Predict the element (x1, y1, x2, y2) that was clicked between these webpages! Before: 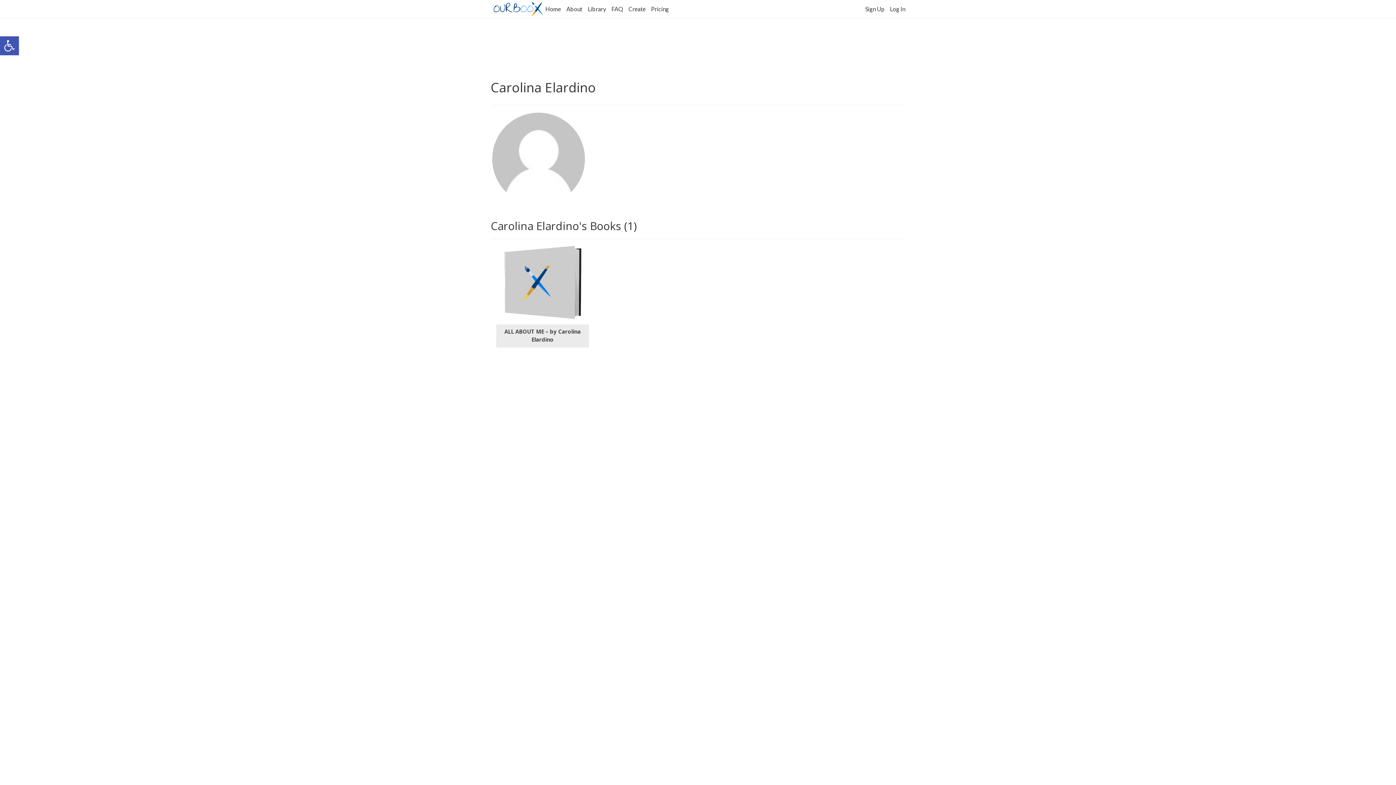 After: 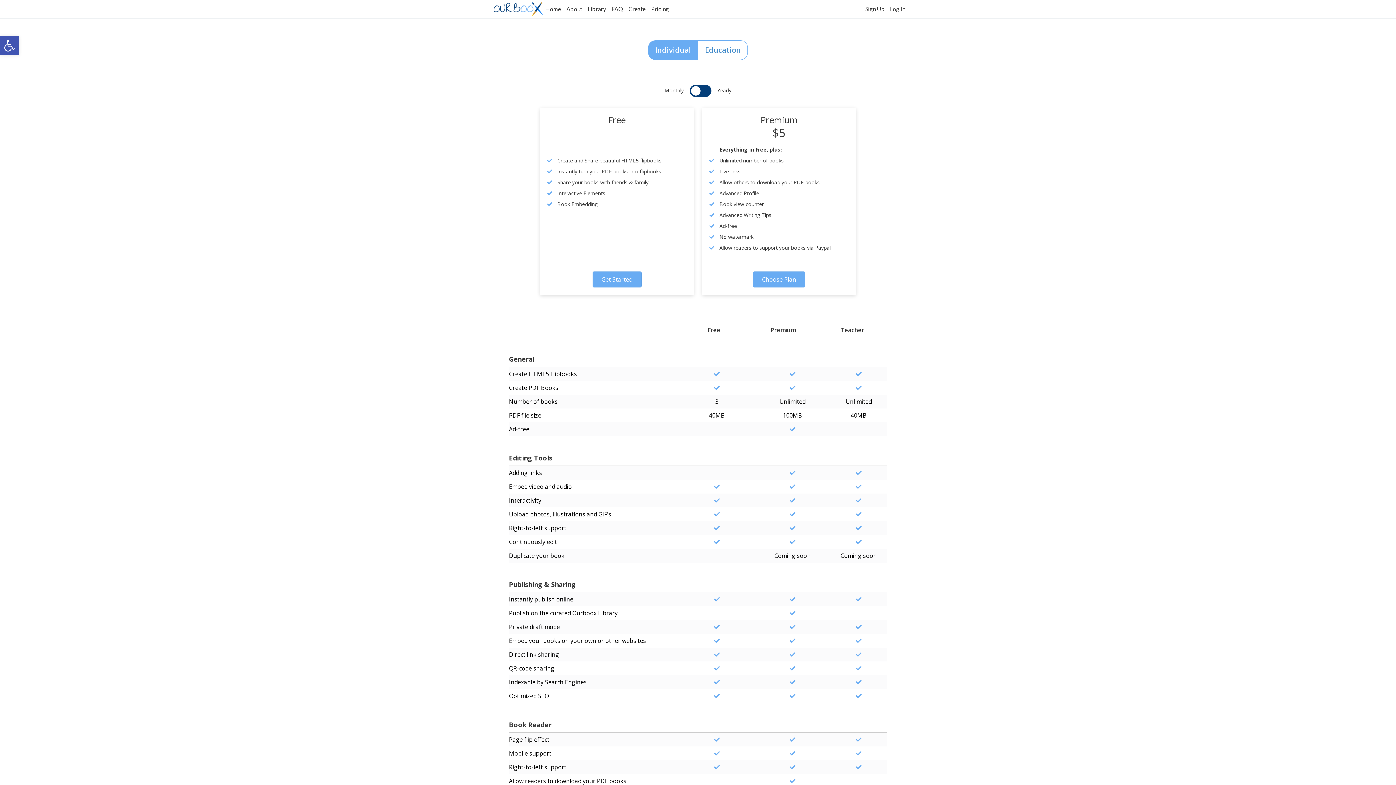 Action: label: Pricing bbox: (651, 0, 674, 12)